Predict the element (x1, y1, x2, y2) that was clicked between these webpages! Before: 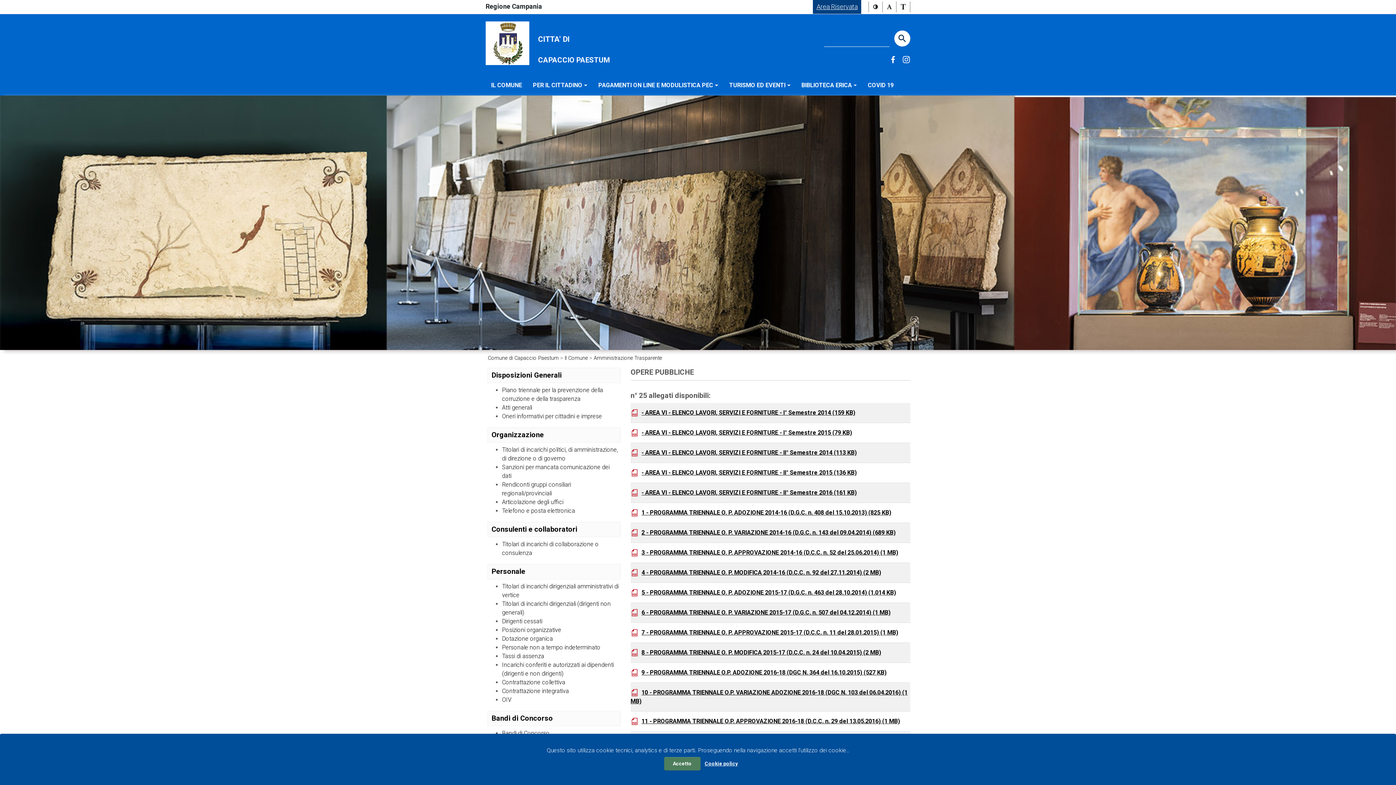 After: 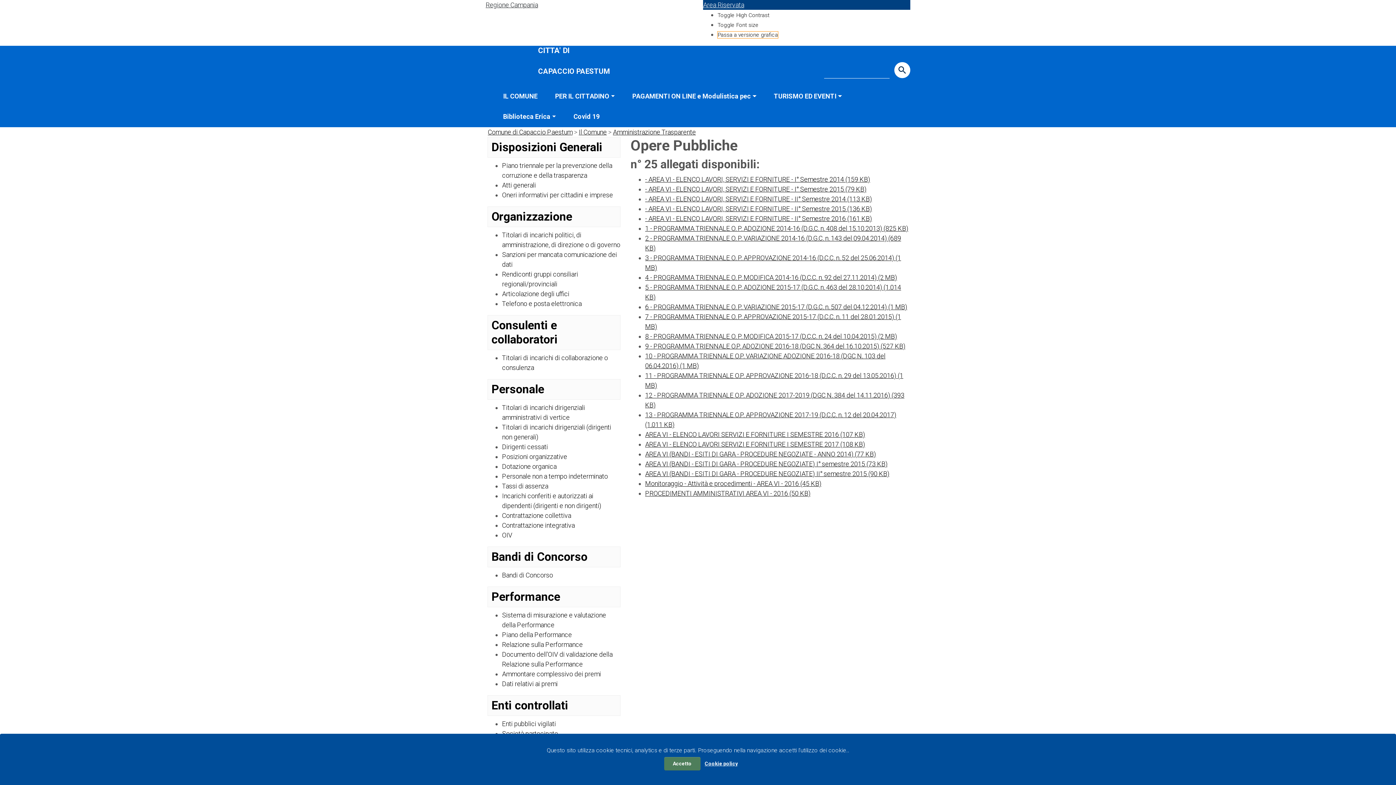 Action: label: Passa a versione solo testo bbox: (898, 1, 908, 12)